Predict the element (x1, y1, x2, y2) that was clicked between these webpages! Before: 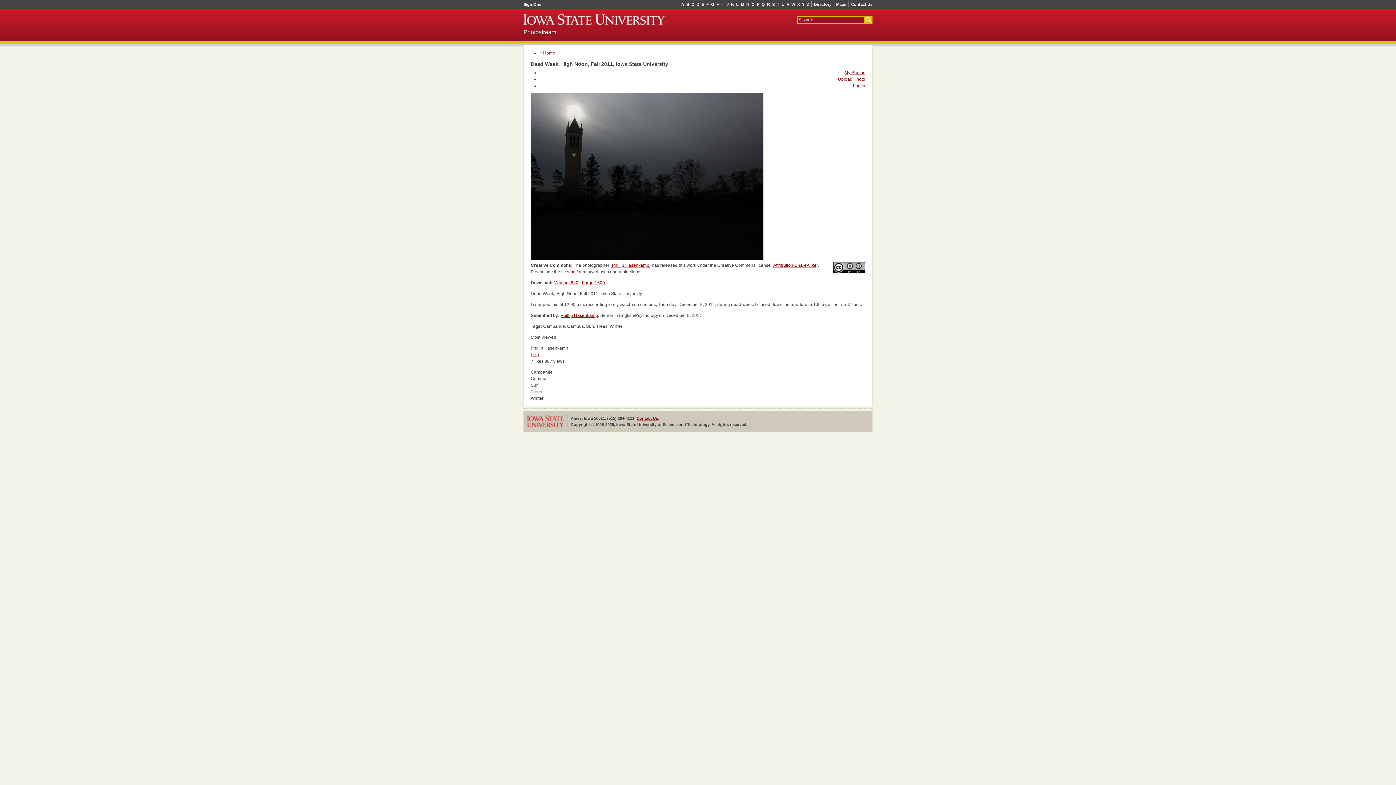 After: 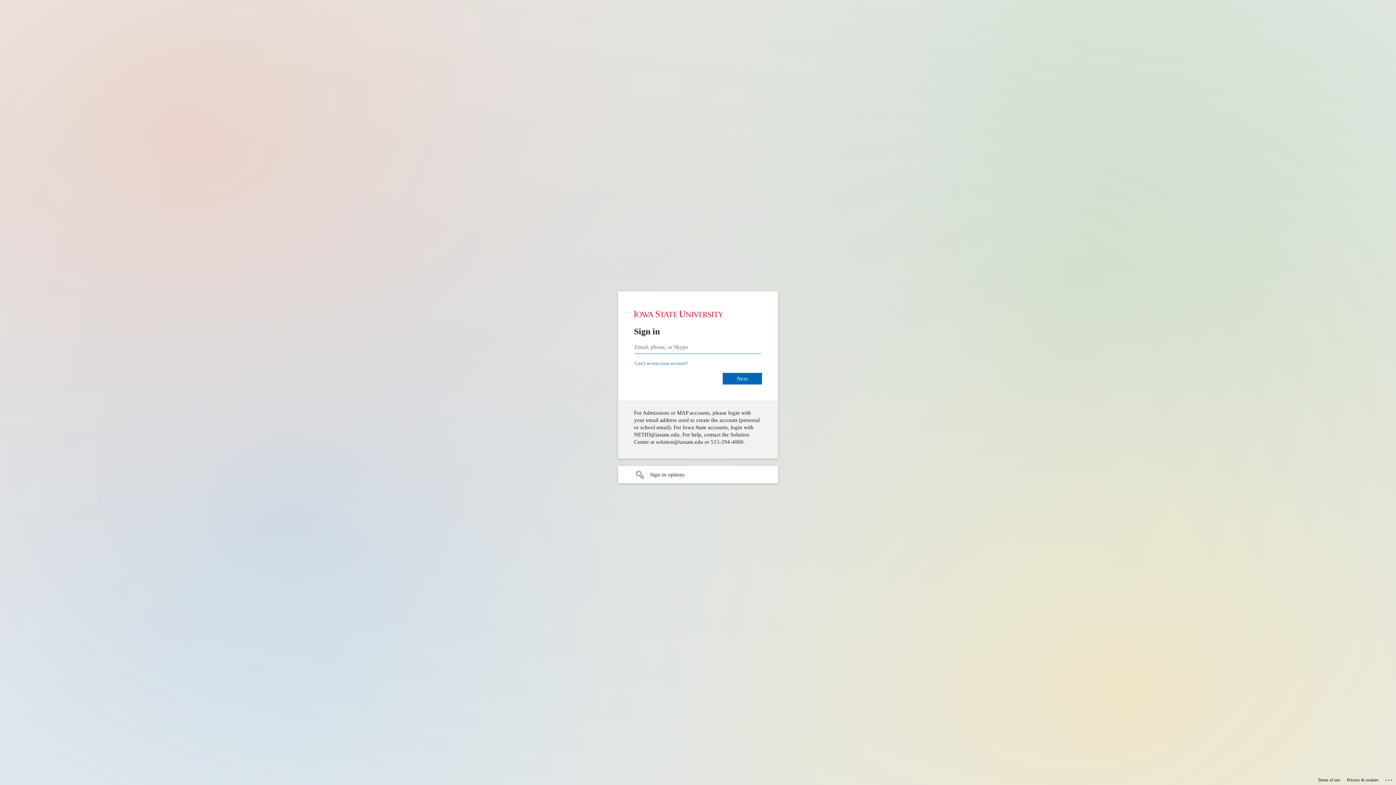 Action: bbox: (523, 1, 543, 7) label: Sign Ons